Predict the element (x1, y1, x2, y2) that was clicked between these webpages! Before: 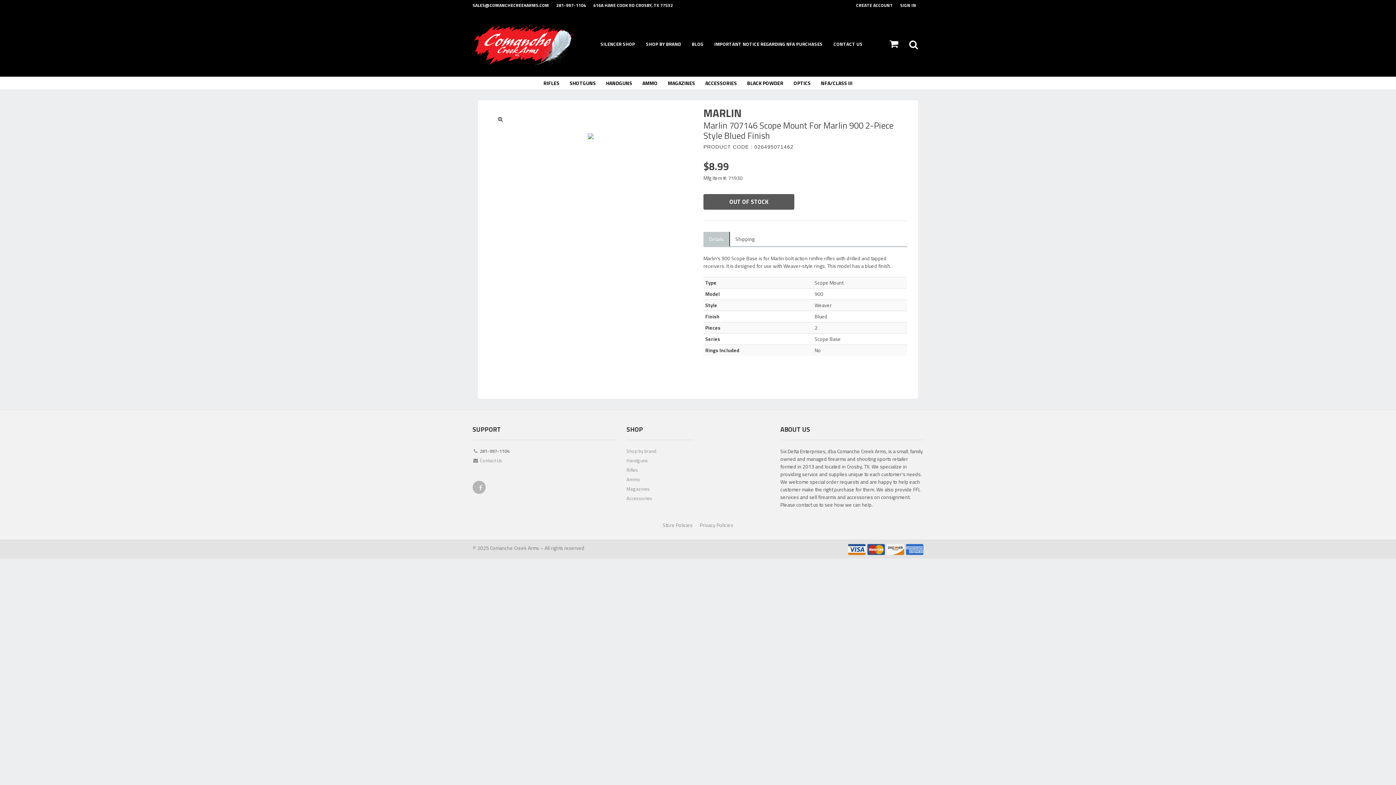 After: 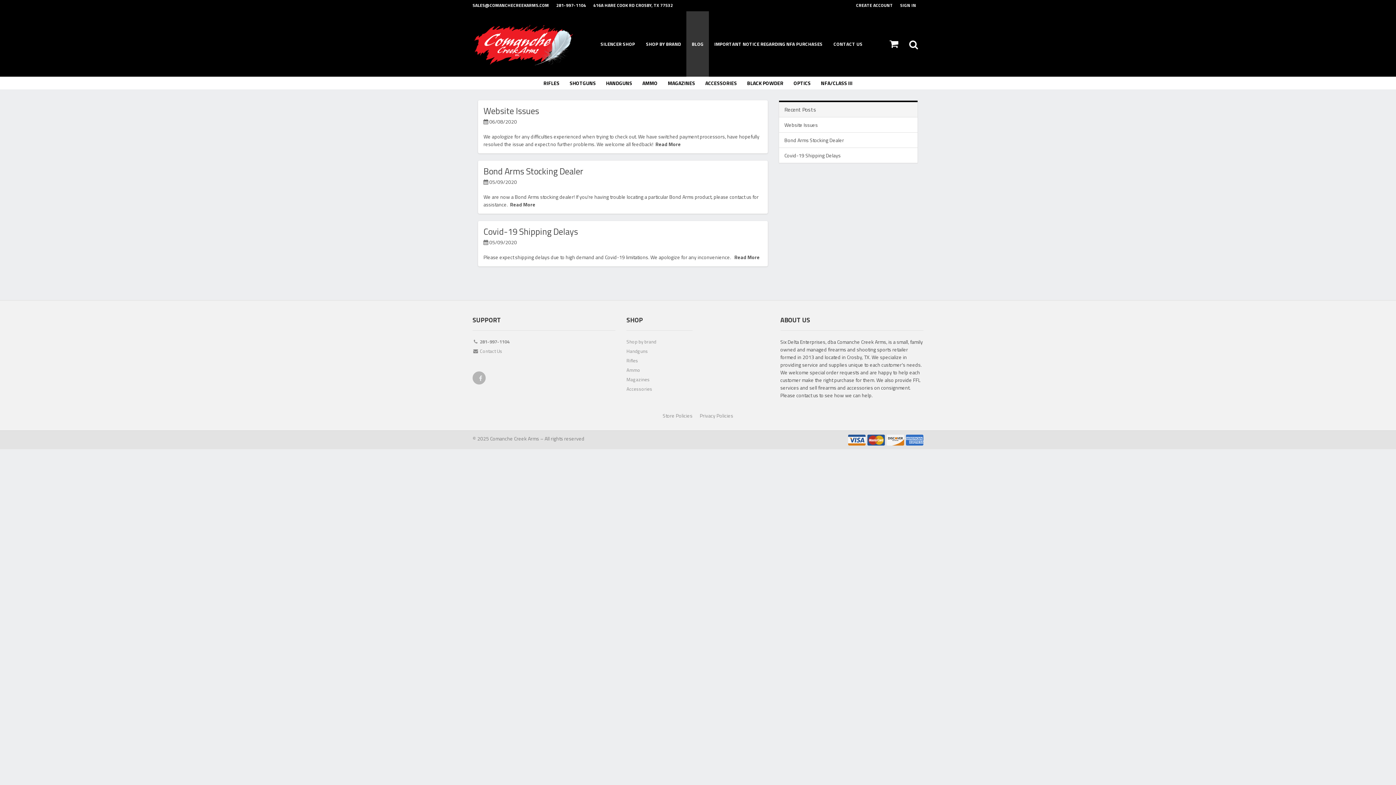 Action: bbox: (686, 11, 709, 76) label: BLOG